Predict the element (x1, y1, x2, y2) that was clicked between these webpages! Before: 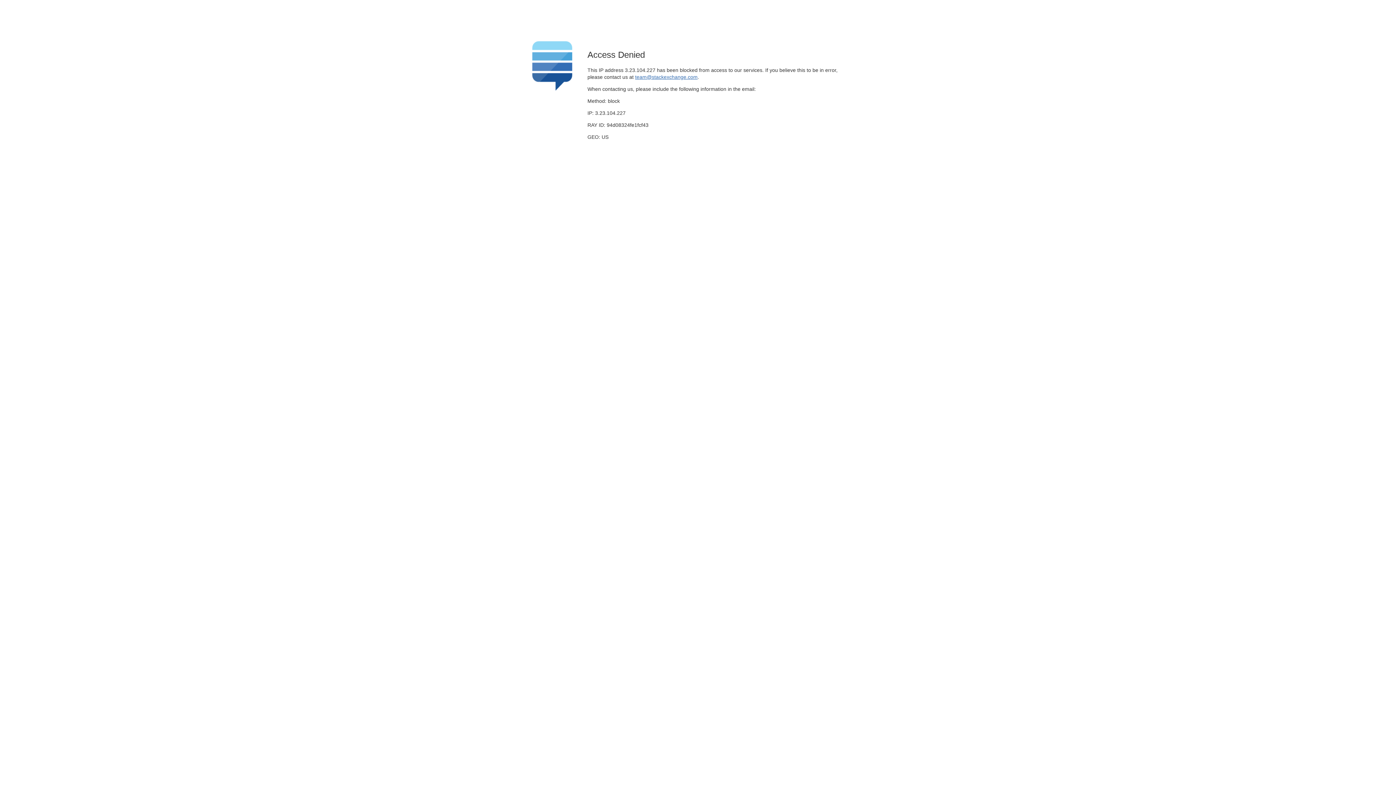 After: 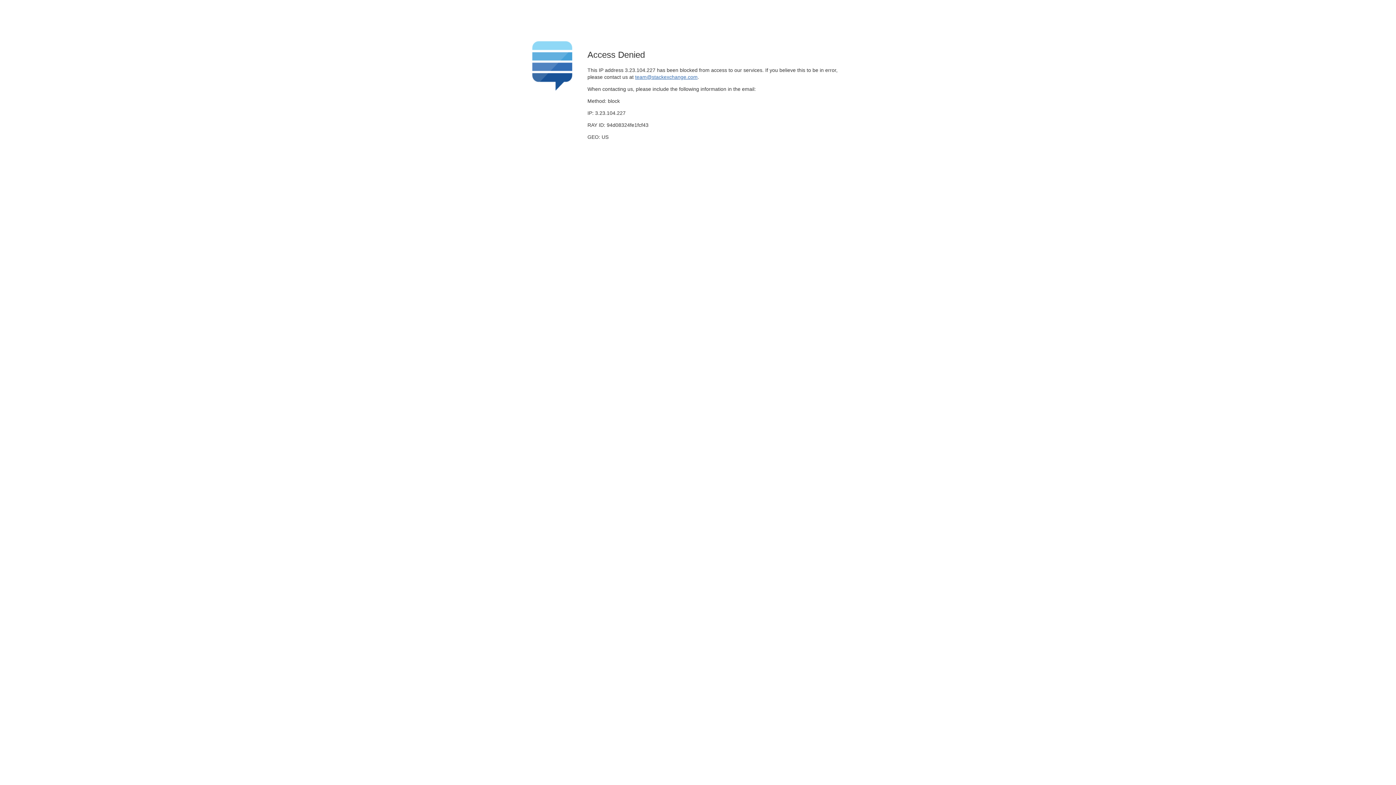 Action: label: team@stackexchange.com bbox: (635, 74, 697, 79)